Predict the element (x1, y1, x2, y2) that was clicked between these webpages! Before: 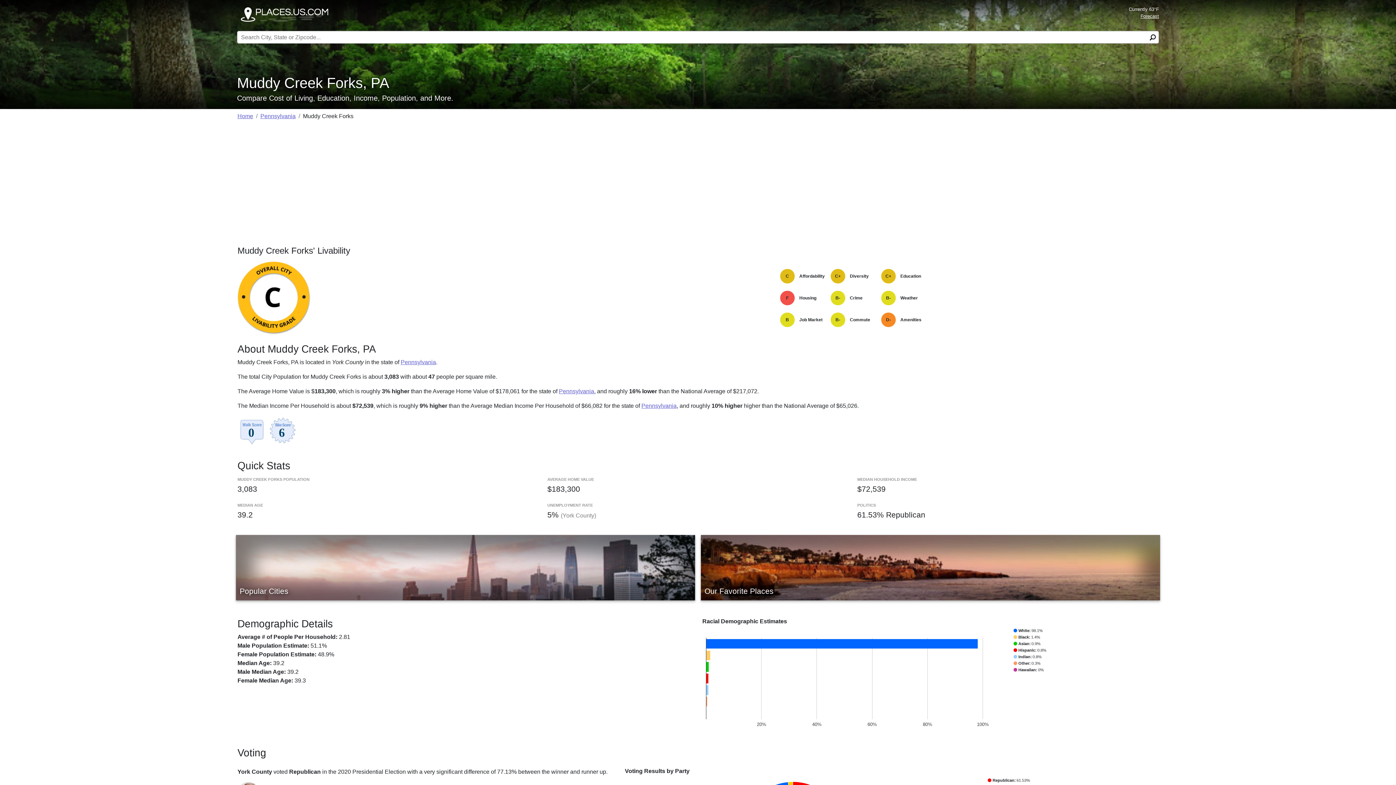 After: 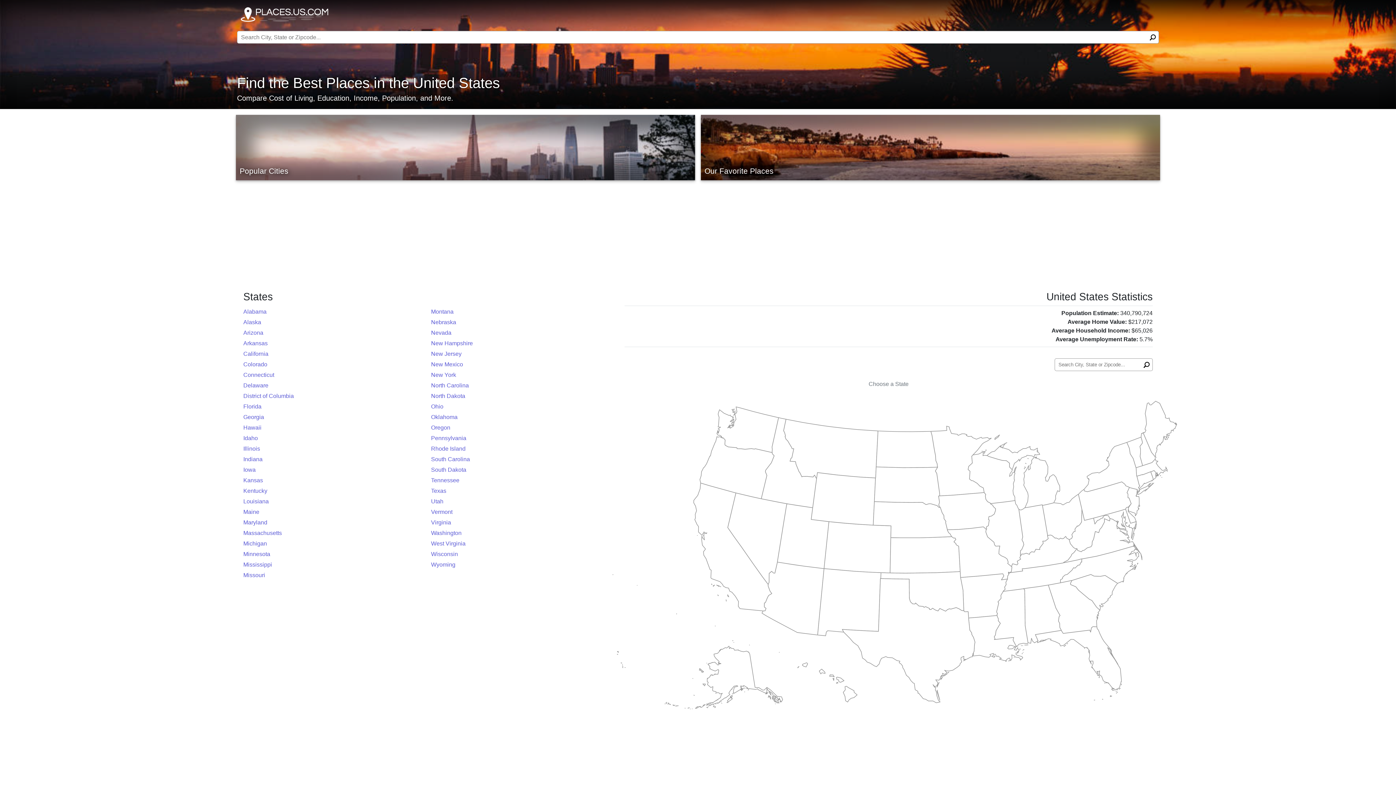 Action: label: Home bbox: (237, 113, 253, 119)